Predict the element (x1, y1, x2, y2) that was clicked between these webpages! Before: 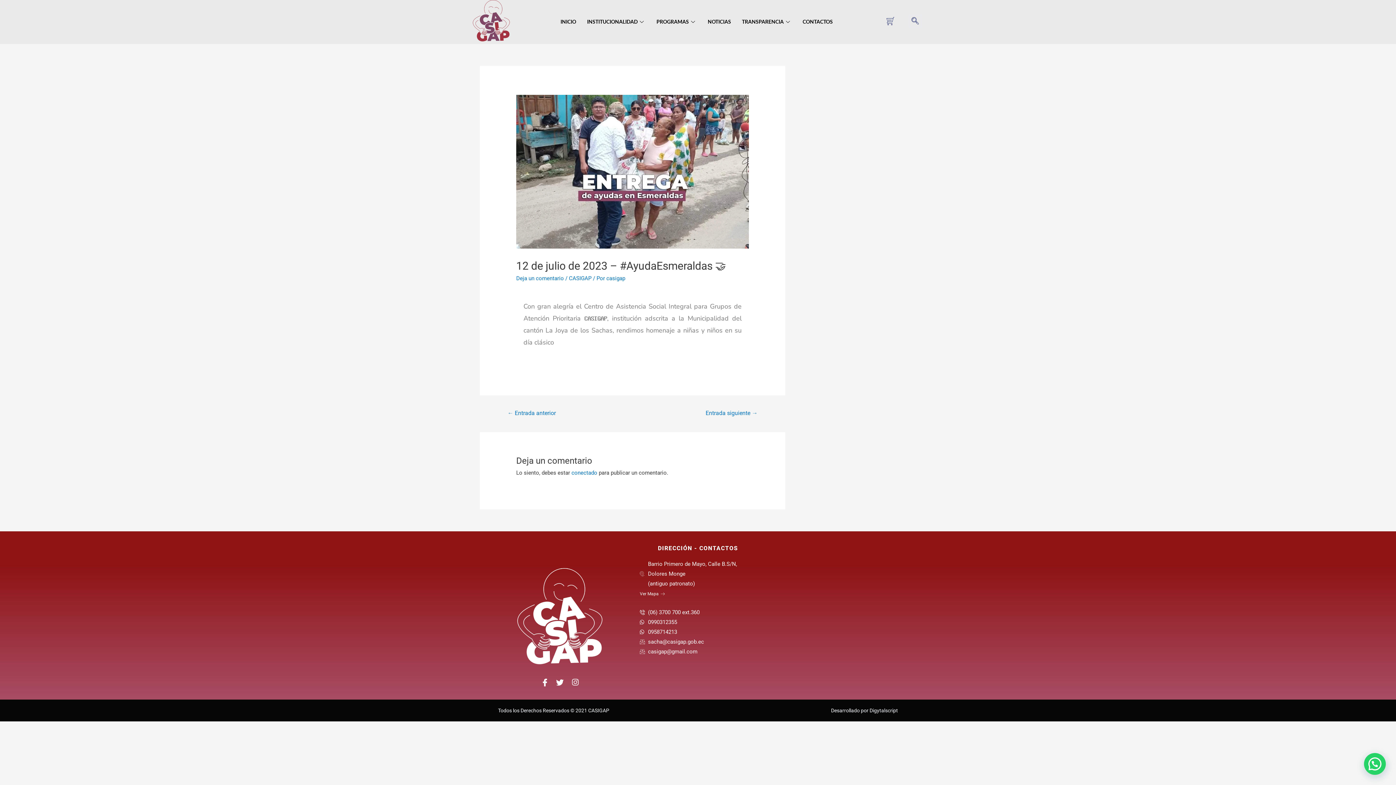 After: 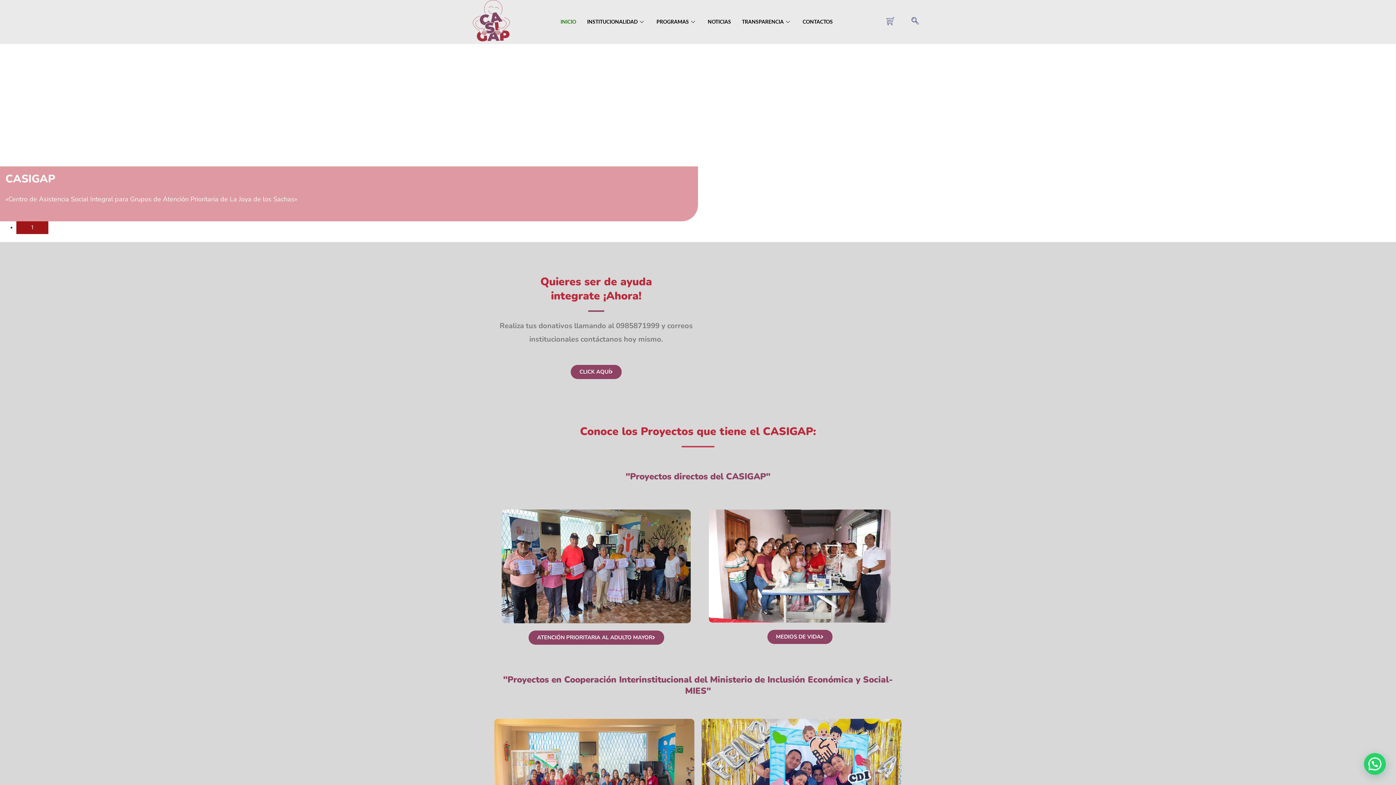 Action: bbox: (555, 3, 581, 40) label: INICIO